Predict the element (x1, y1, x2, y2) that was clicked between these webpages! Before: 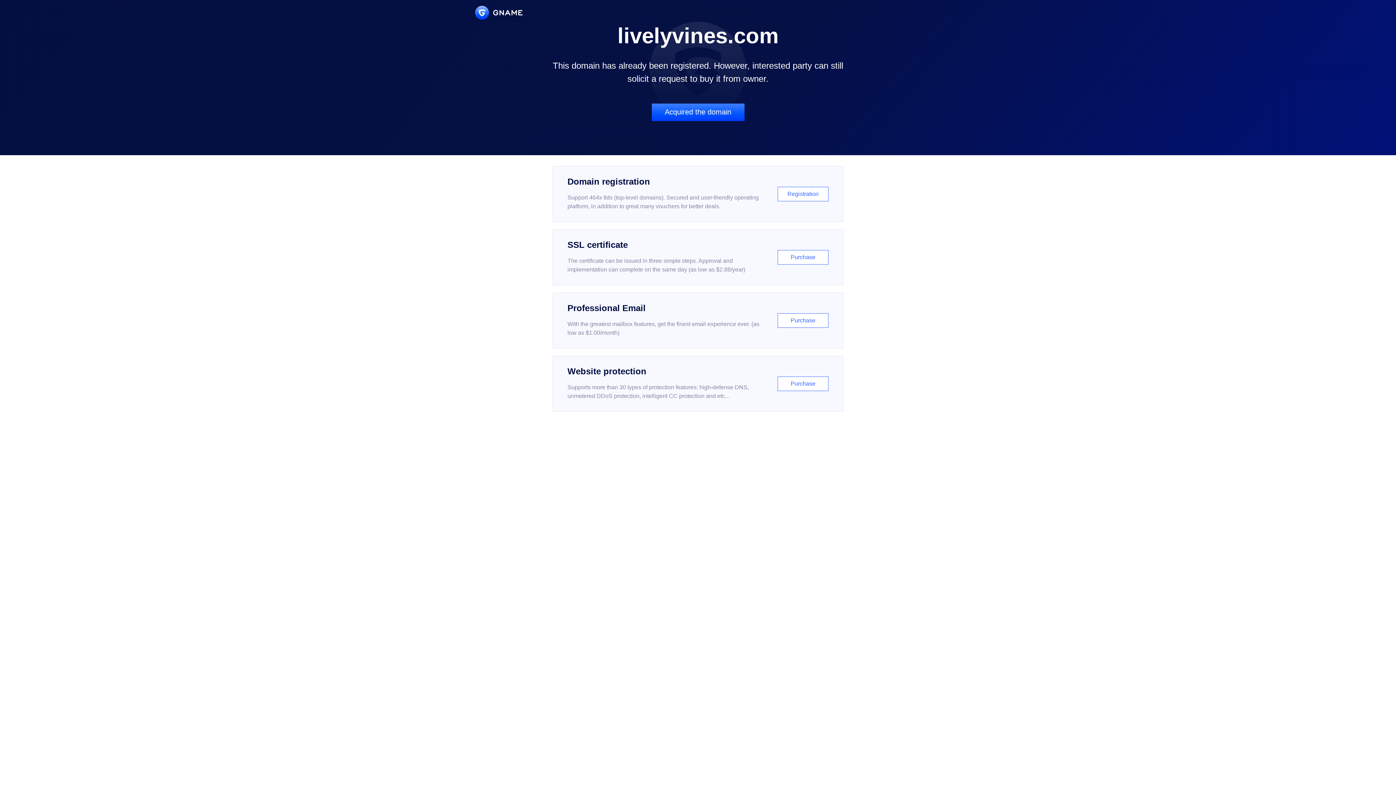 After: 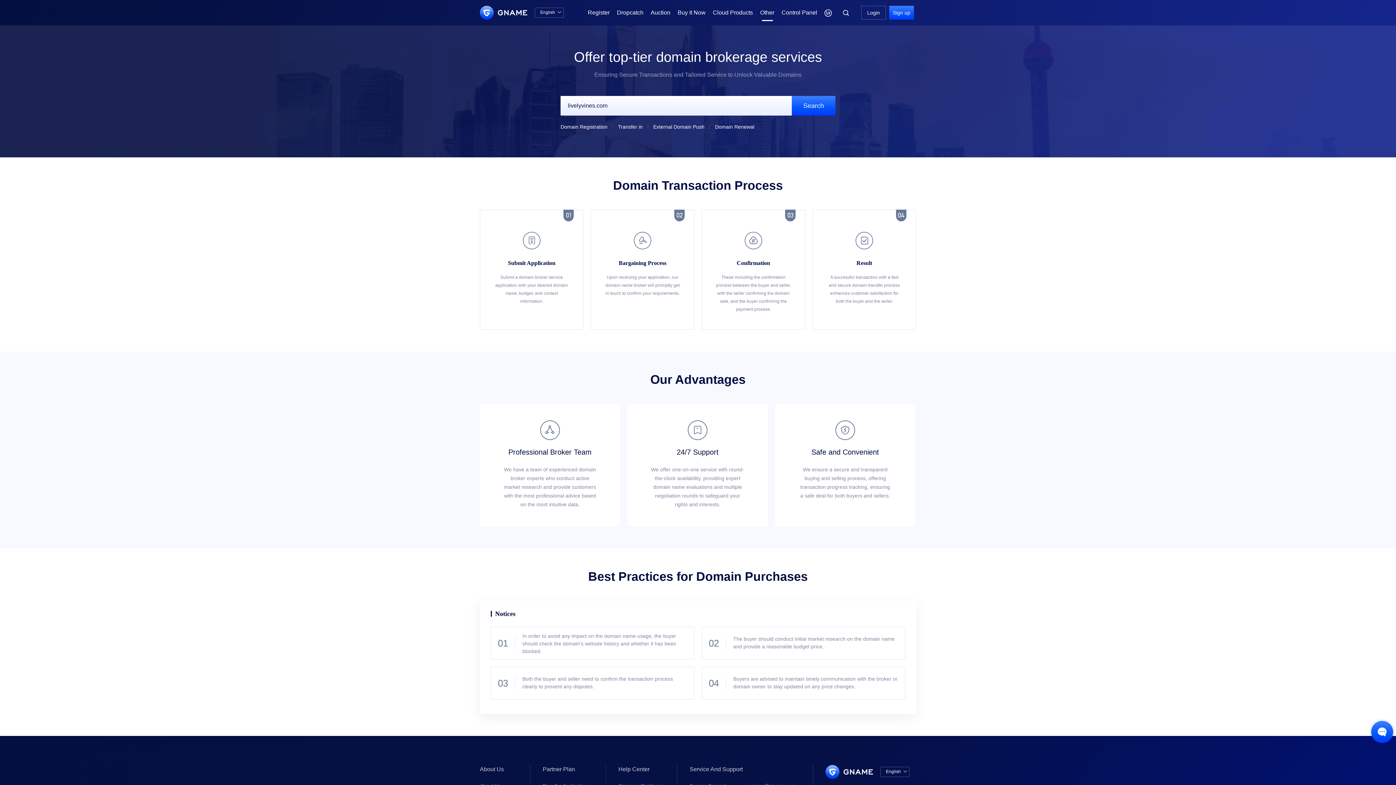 Action: bbox: (651, 103, 744, 121) label: Acquired the domain